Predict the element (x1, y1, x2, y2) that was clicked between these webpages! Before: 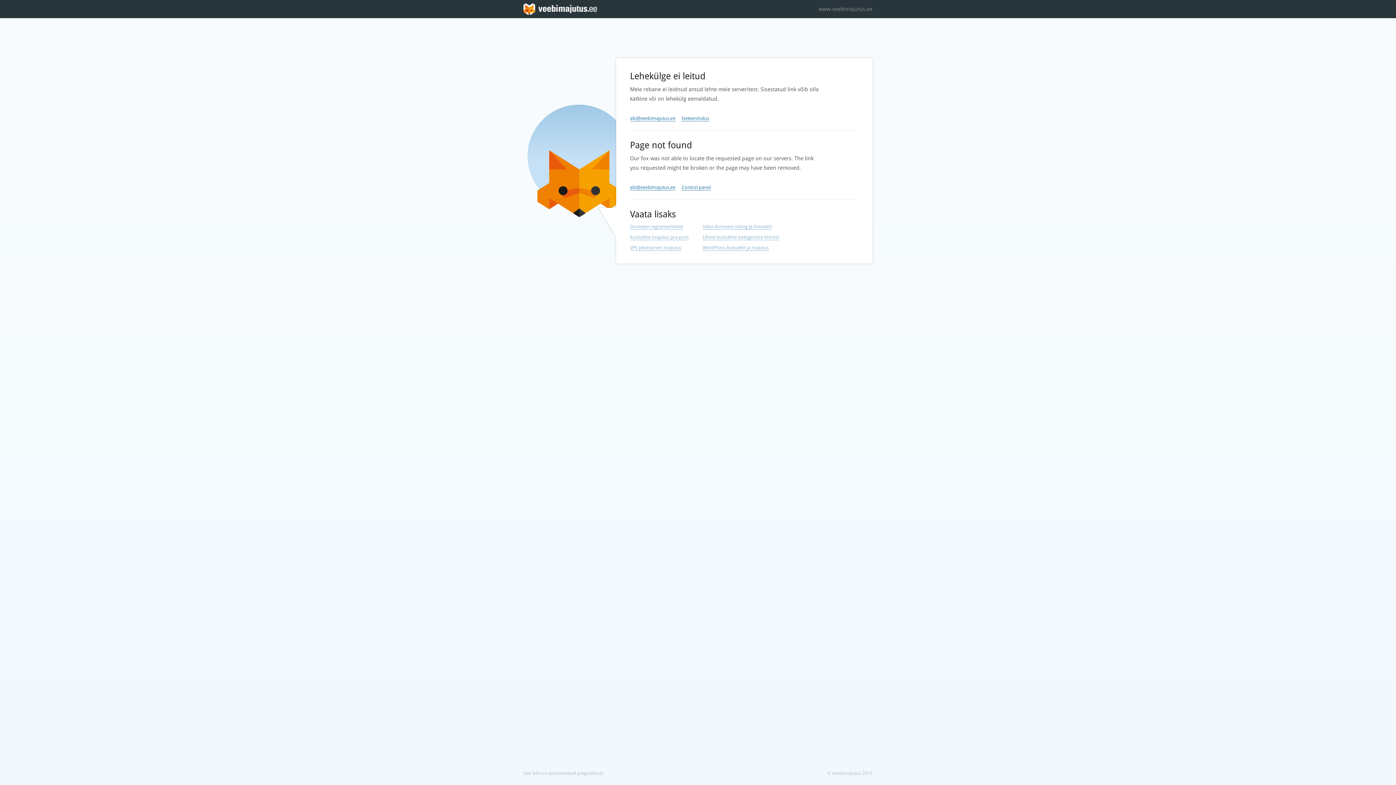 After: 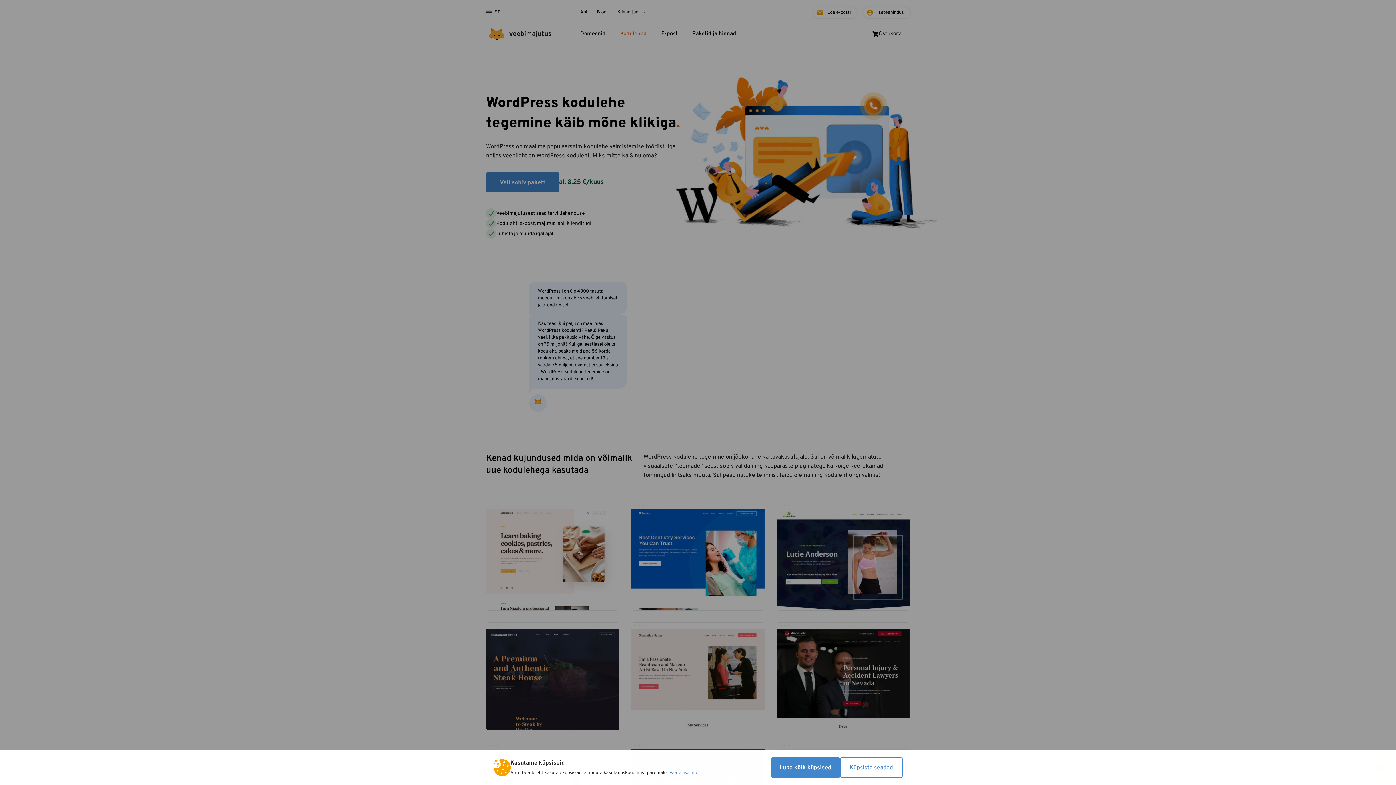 Action: bbox: (702, 245, 769, 250) label: WordPress koduleht ja majutus